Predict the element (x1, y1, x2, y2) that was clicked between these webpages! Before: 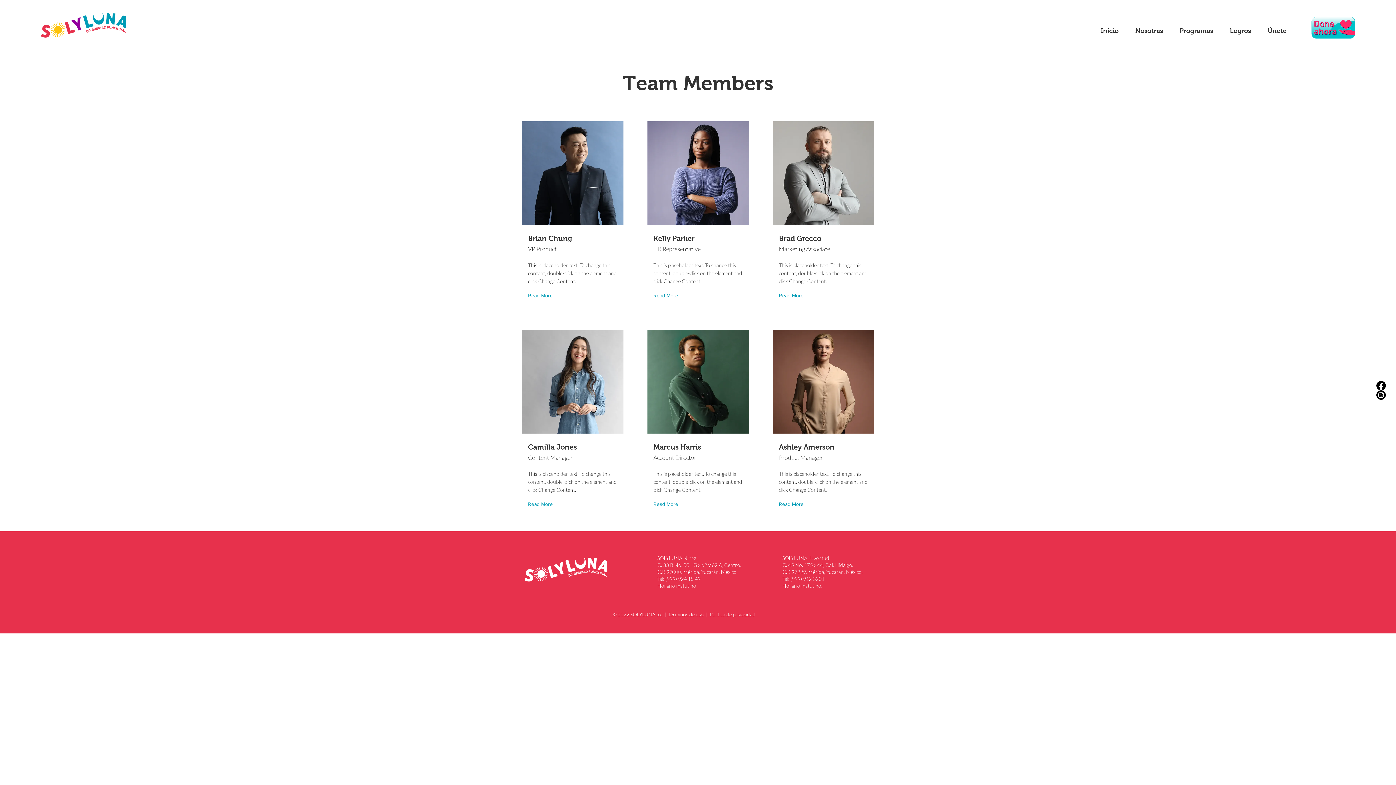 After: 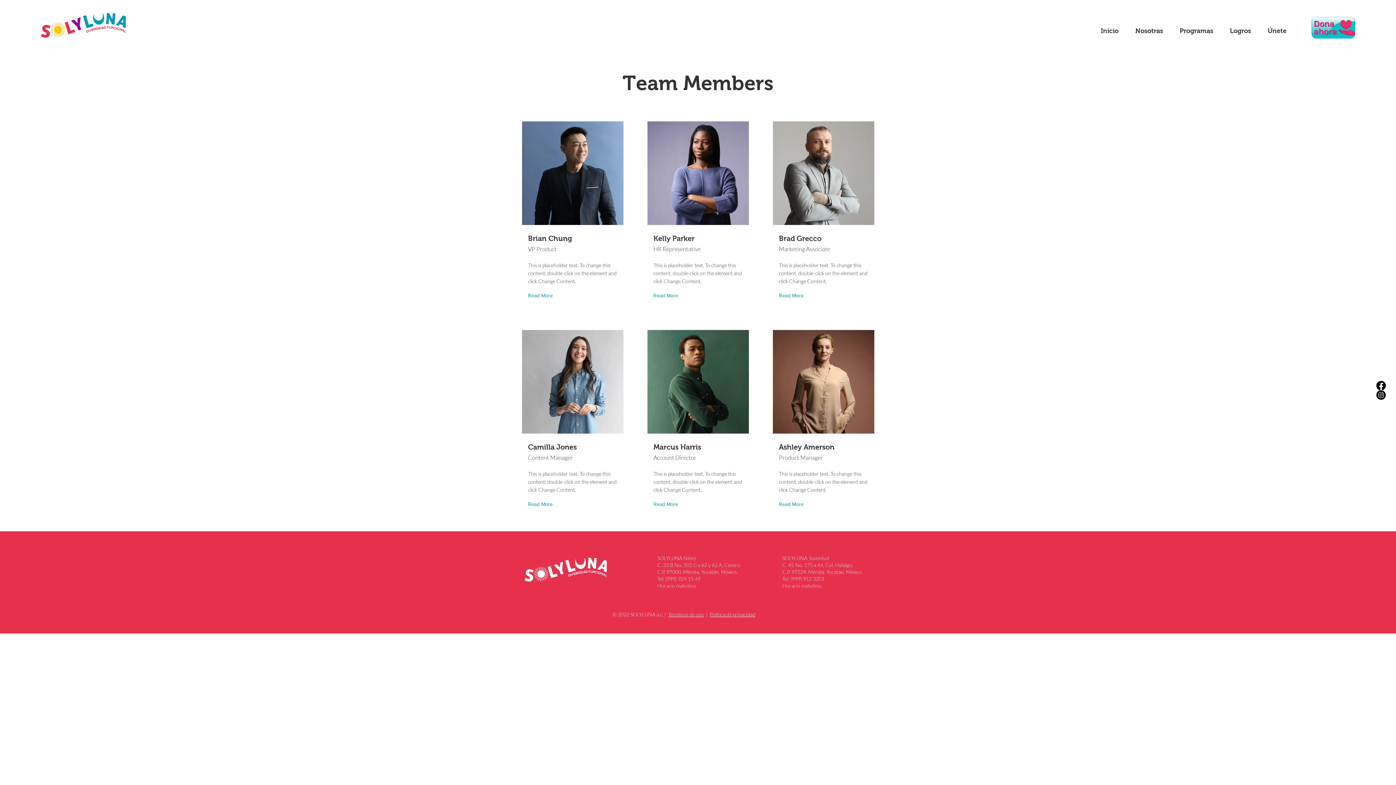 Action: label: Política de privacidad bbox: (709, 611, 755, 617)